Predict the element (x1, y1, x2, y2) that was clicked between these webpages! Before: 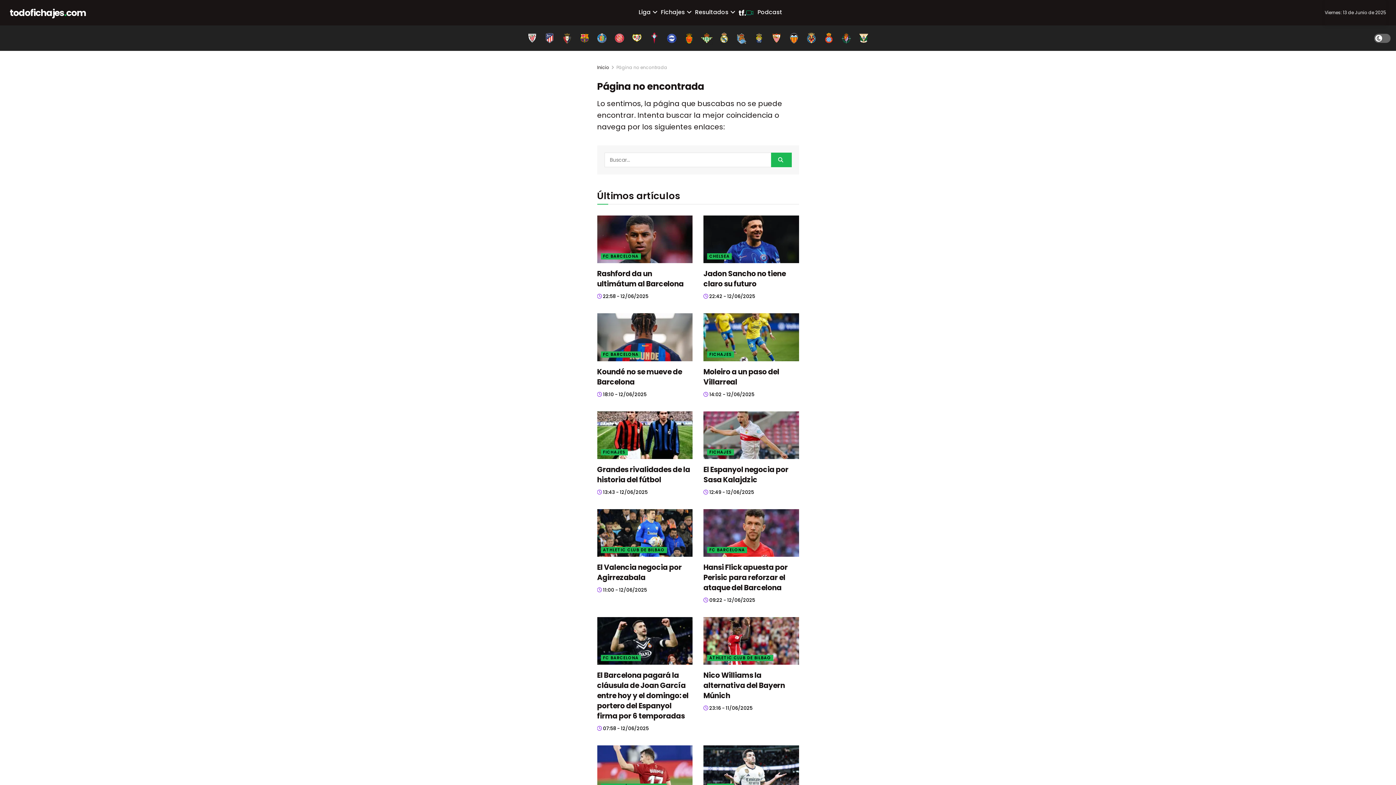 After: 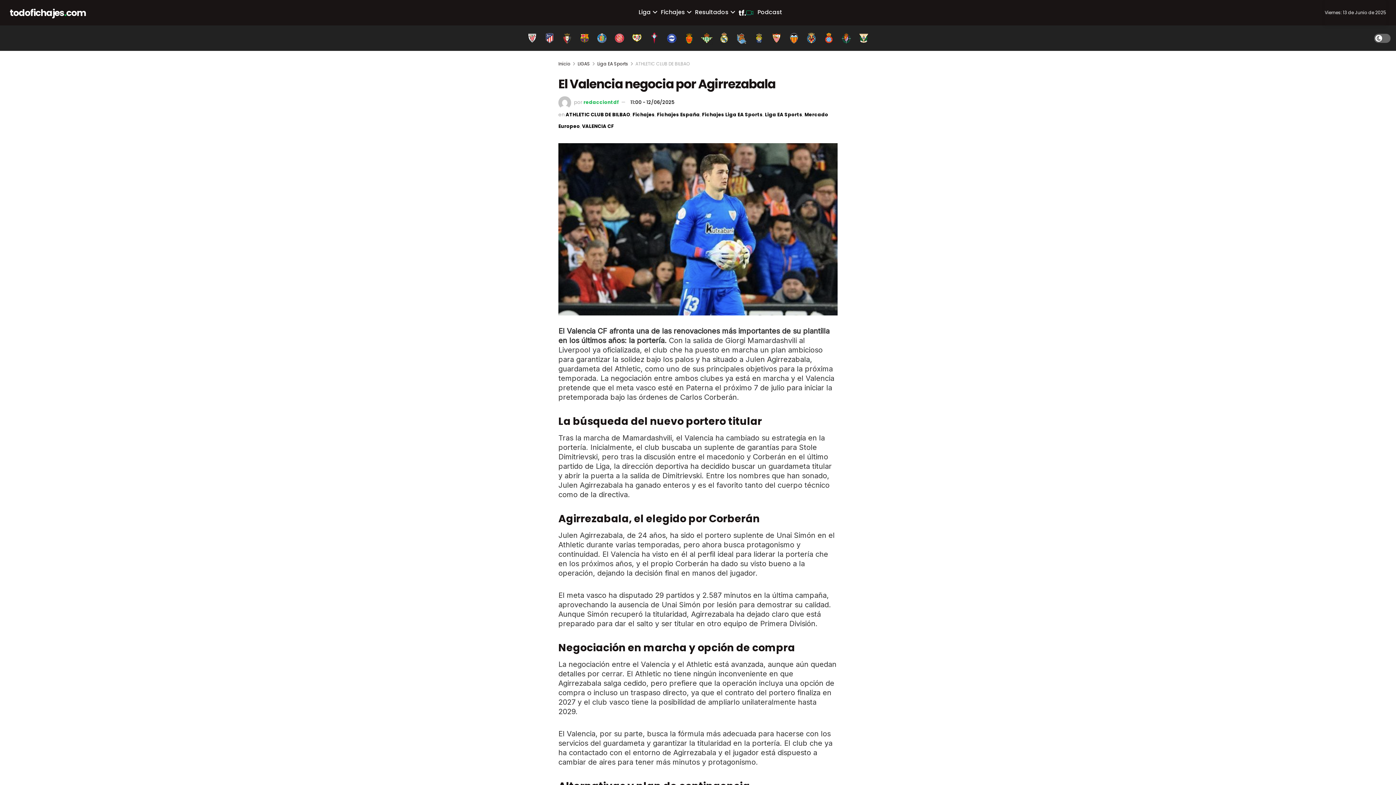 Action: bbox: (597, 586, 647, 593) label:  11:00 - 12/06/2025